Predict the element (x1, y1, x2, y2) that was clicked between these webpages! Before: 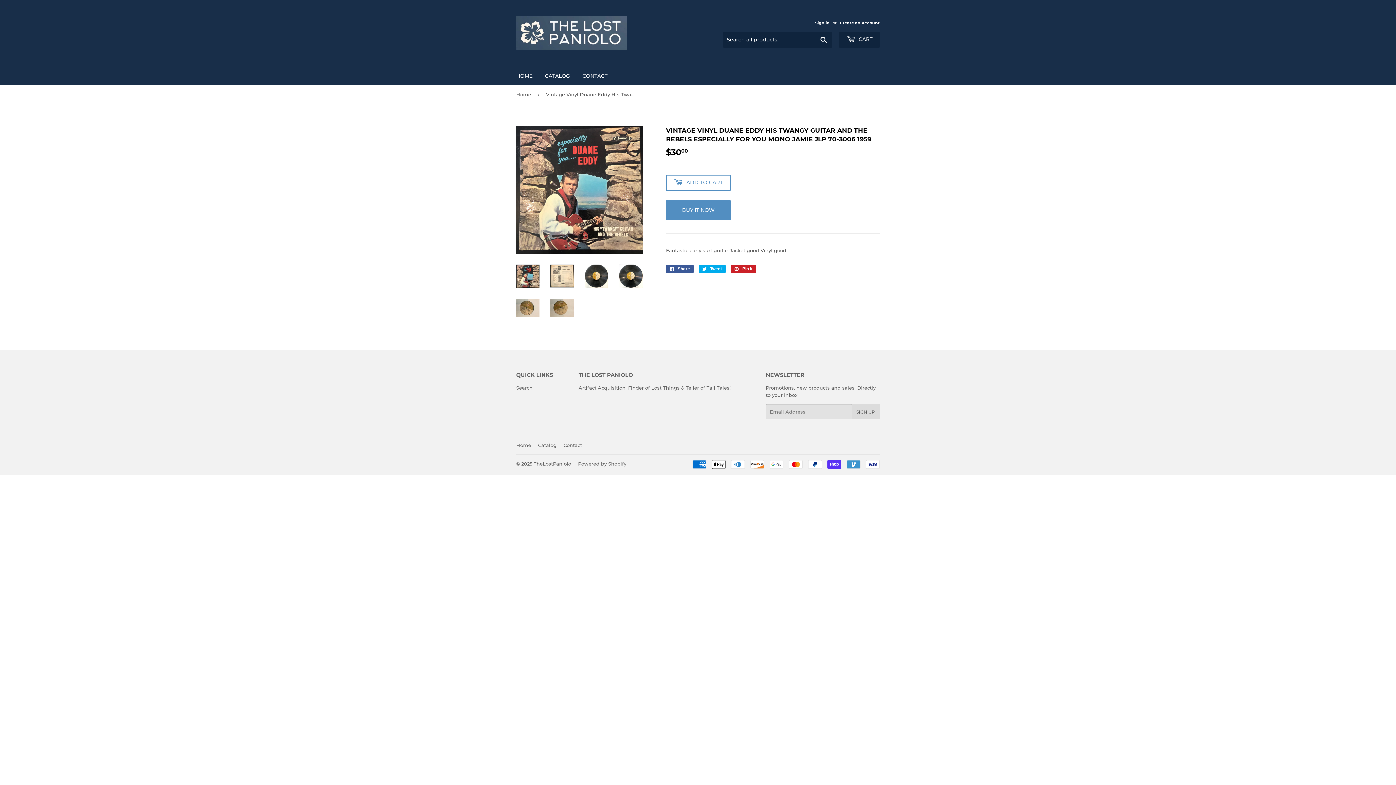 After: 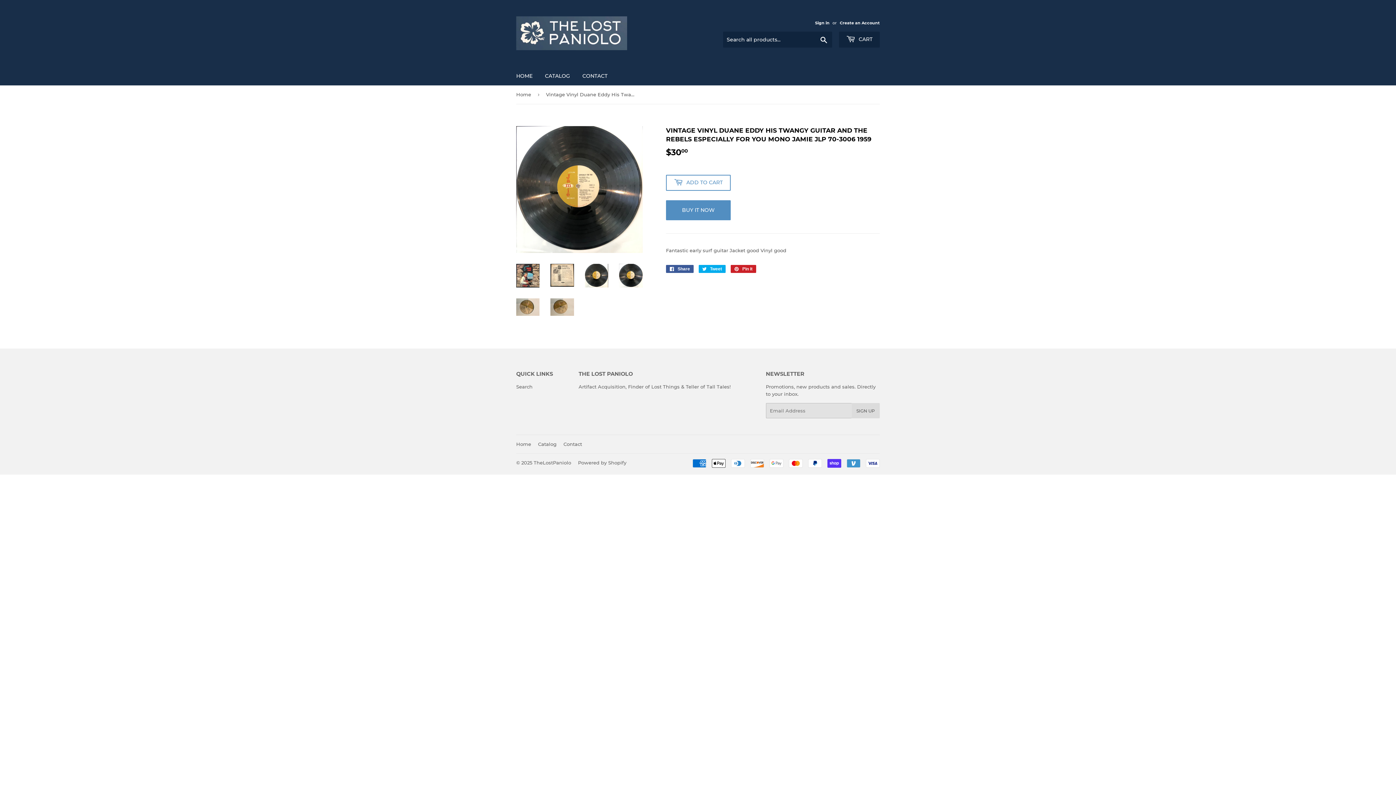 Action: bbox: (619, 264, 642, 288)